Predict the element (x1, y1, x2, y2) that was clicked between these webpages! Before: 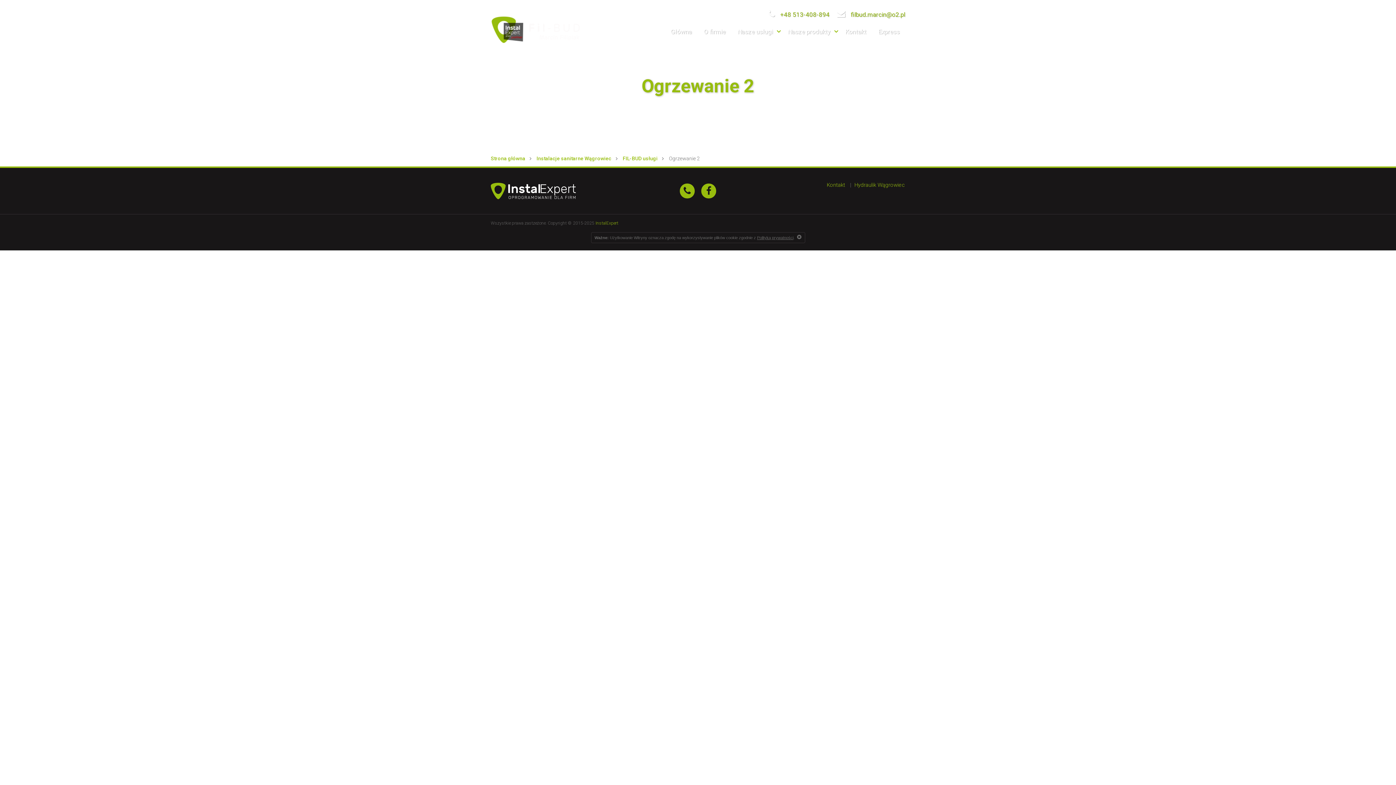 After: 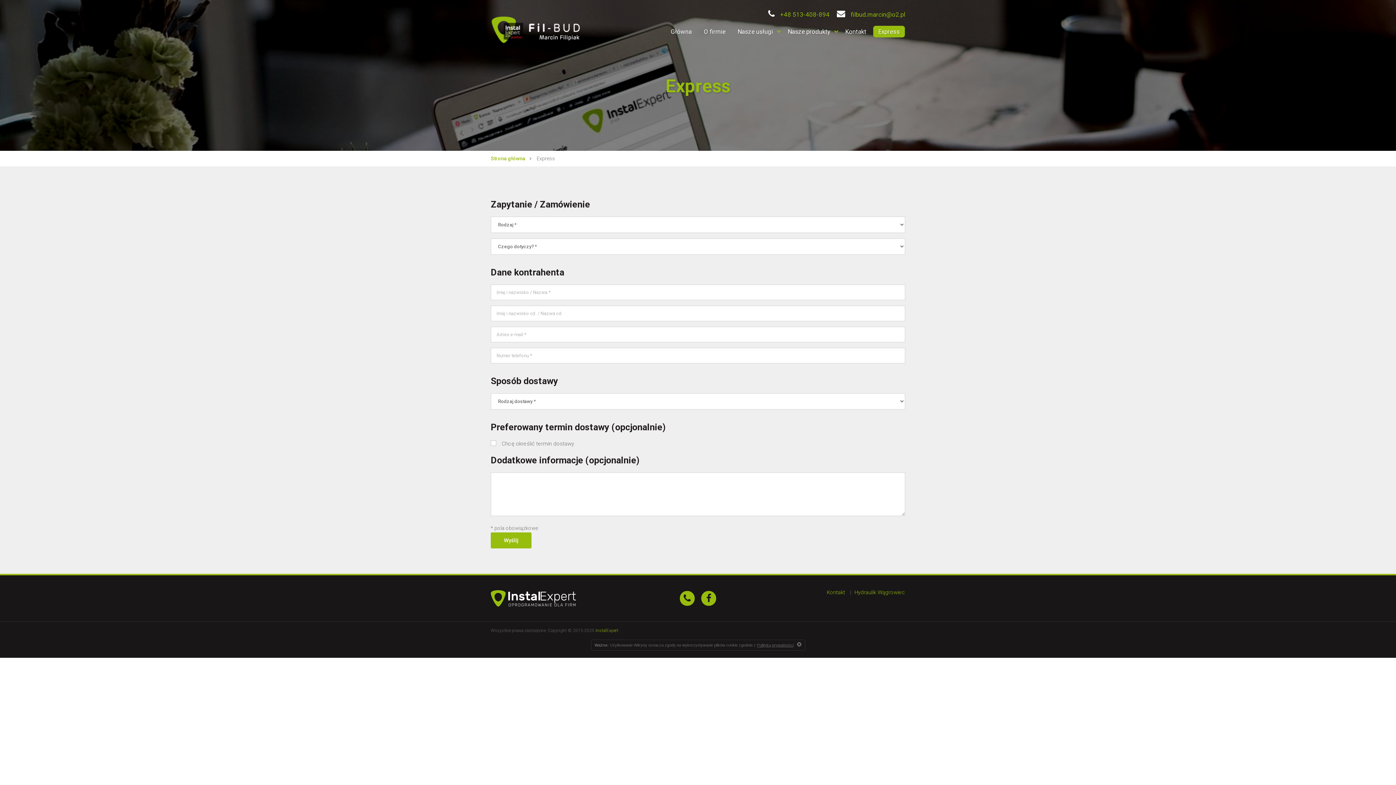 Action: bbox: (873, 25, 905, 37) label: Express